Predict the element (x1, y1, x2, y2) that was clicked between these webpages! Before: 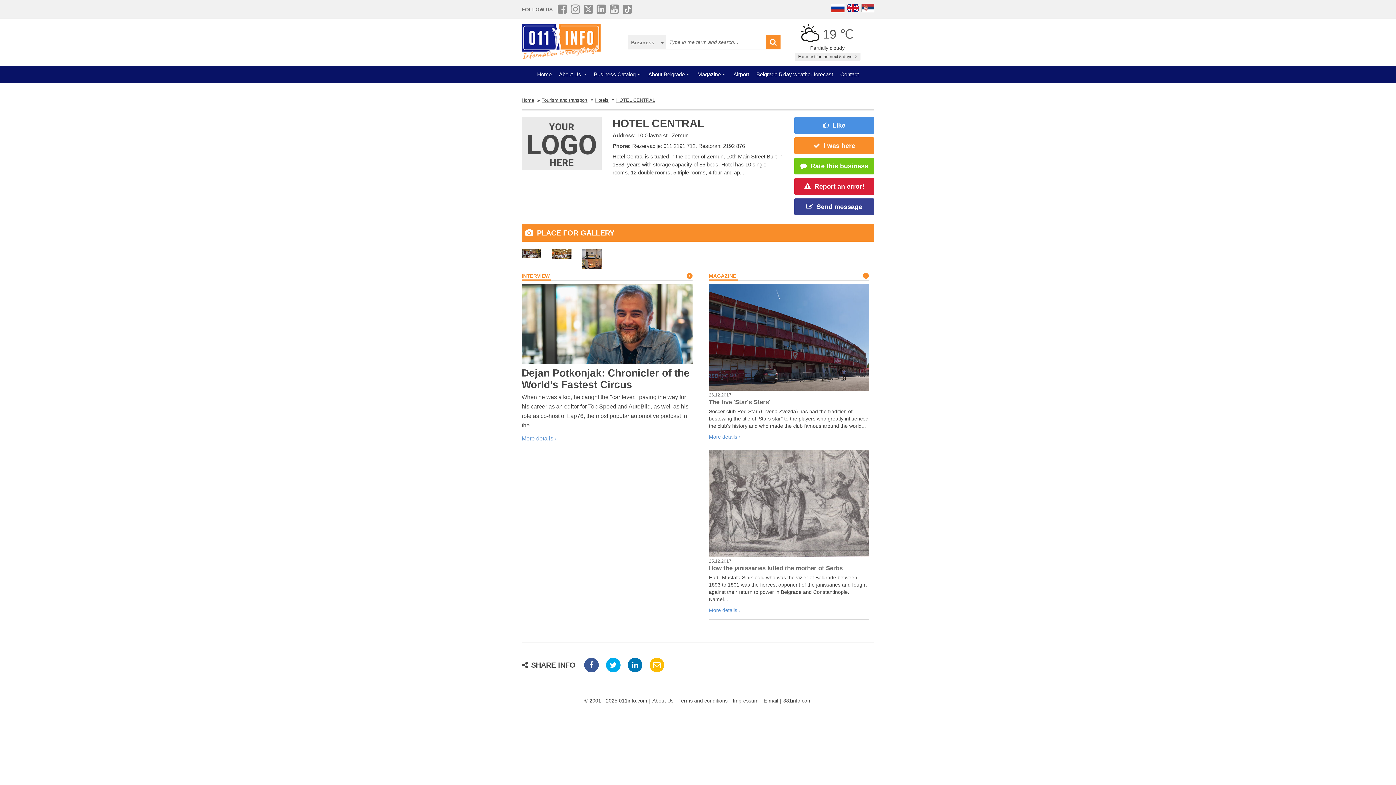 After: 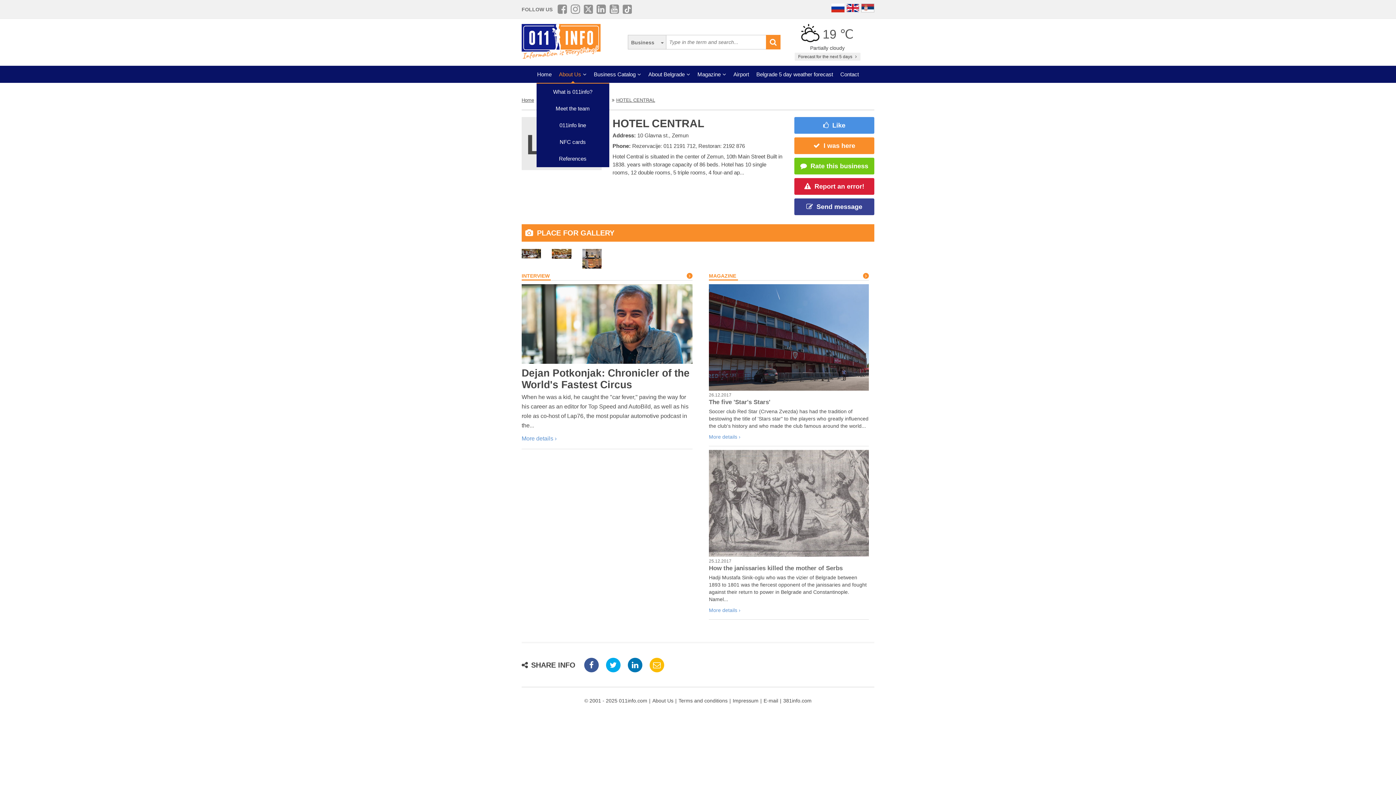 Action: bbox: (559, 65, 586, 82) label: About Us